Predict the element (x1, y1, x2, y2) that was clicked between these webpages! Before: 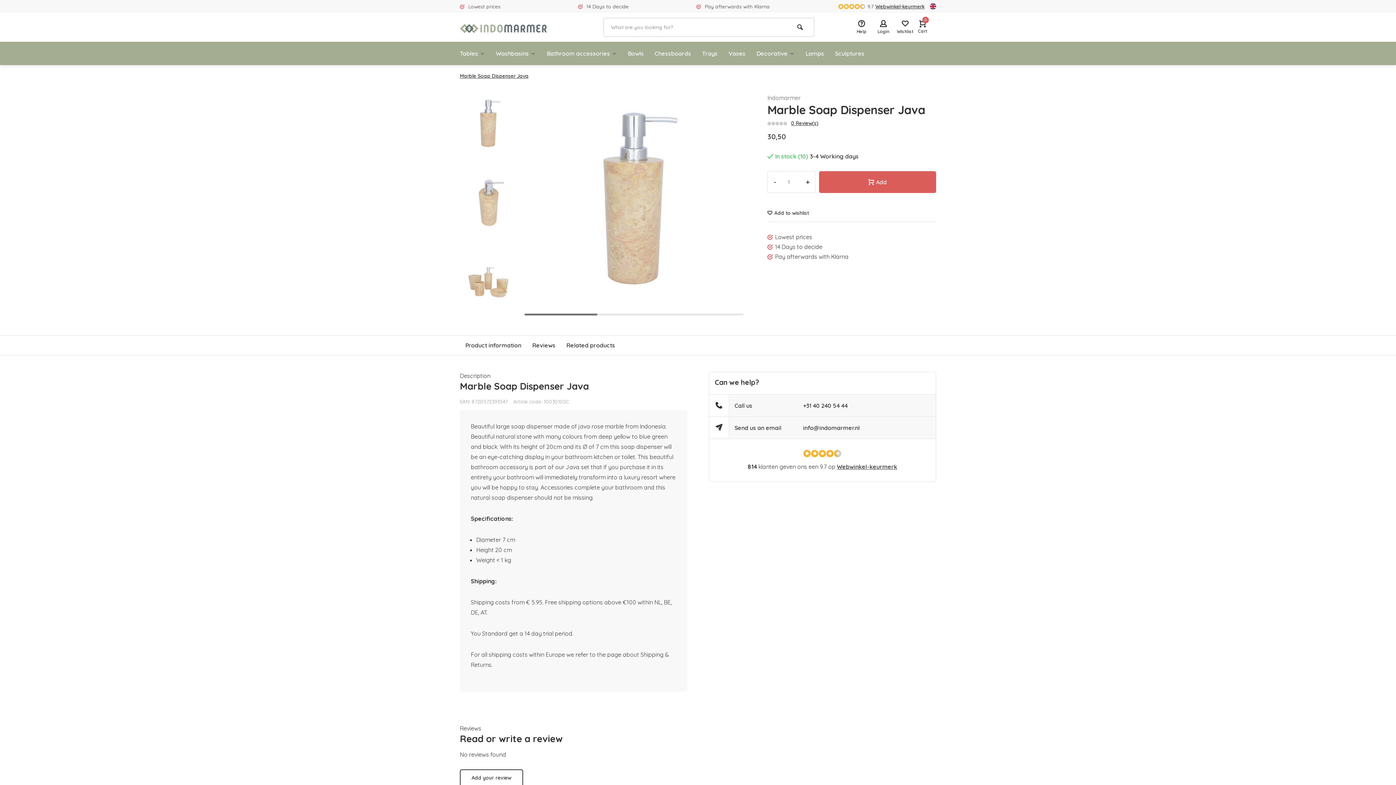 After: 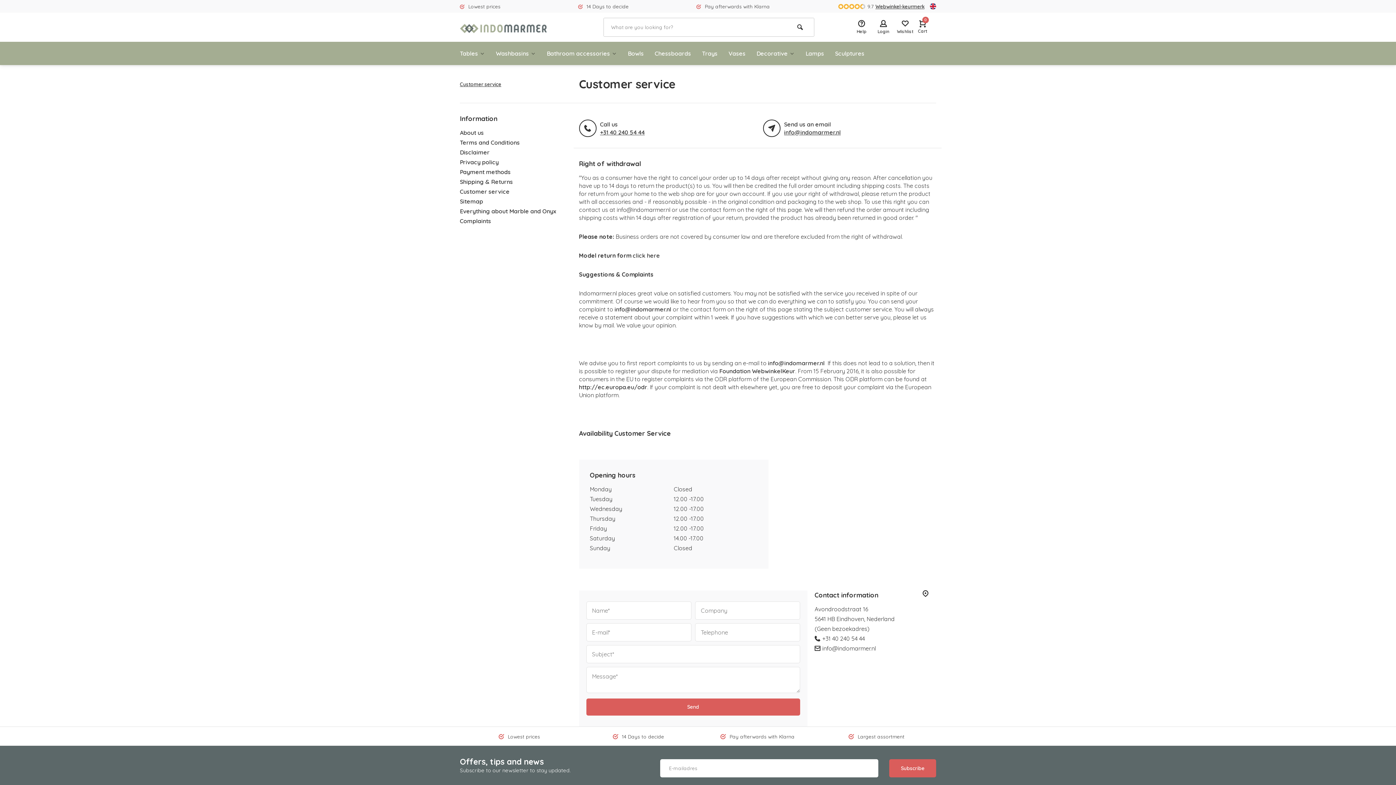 Action: bbox: (852, 20, 870, 34) label: Help